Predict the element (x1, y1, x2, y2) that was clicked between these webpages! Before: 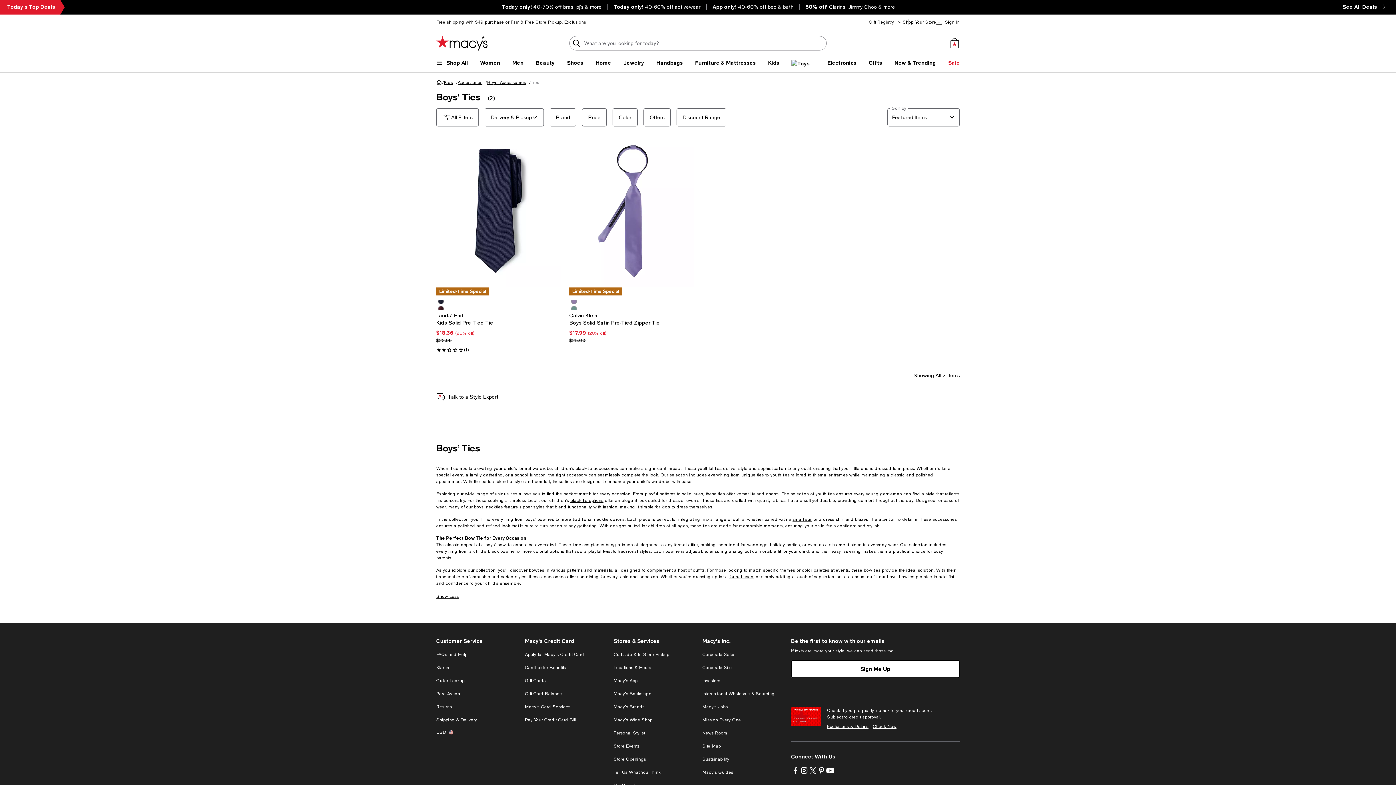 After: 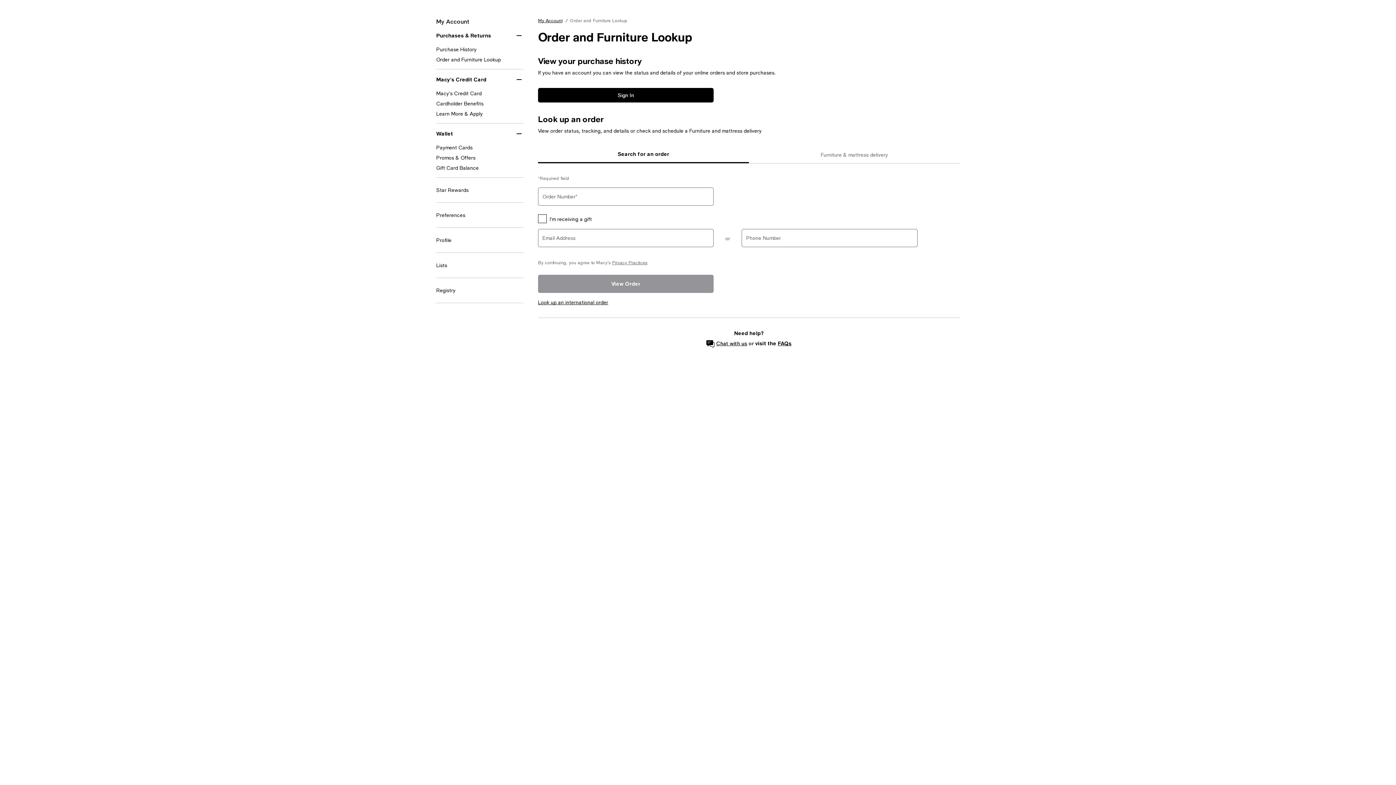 Action: bbox: (436, 678, 464, 683) label: Order Lookup